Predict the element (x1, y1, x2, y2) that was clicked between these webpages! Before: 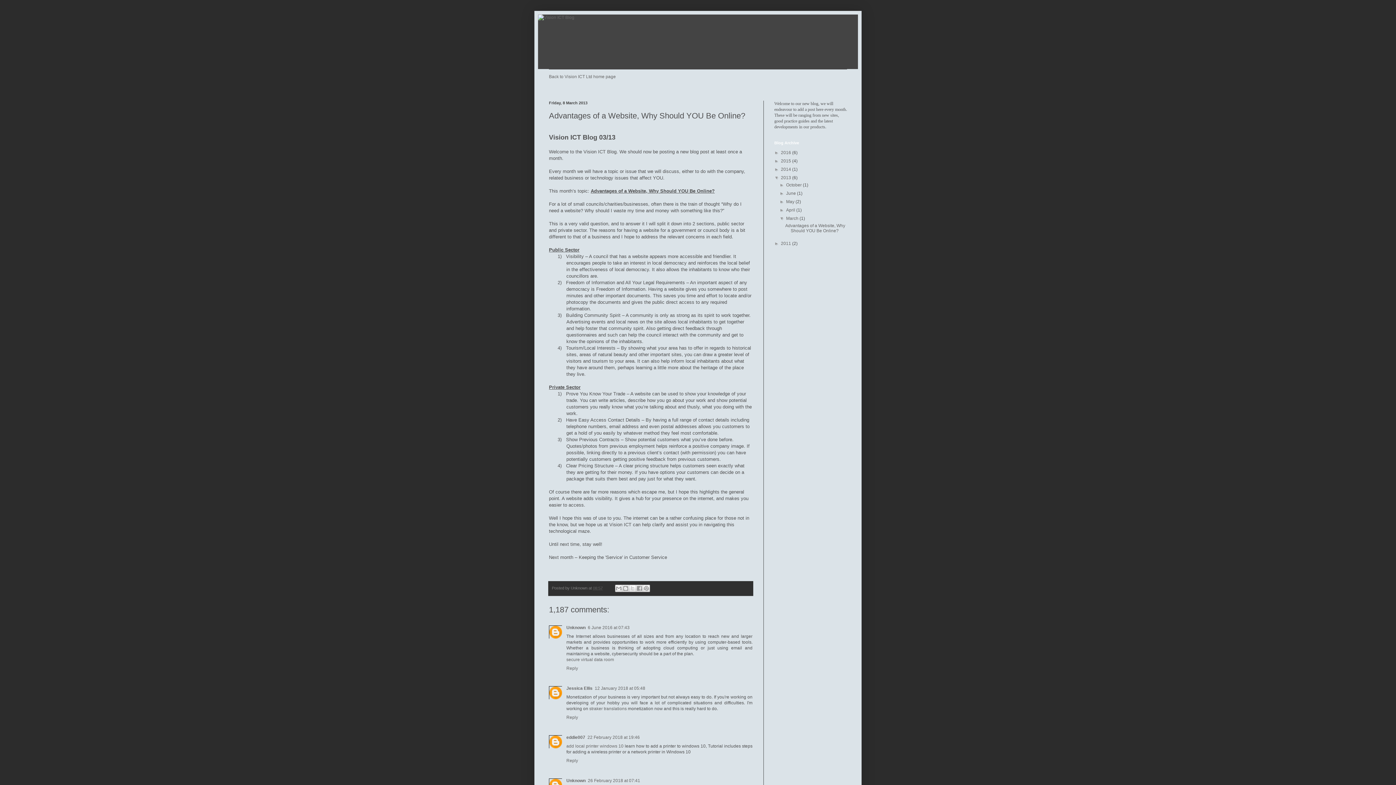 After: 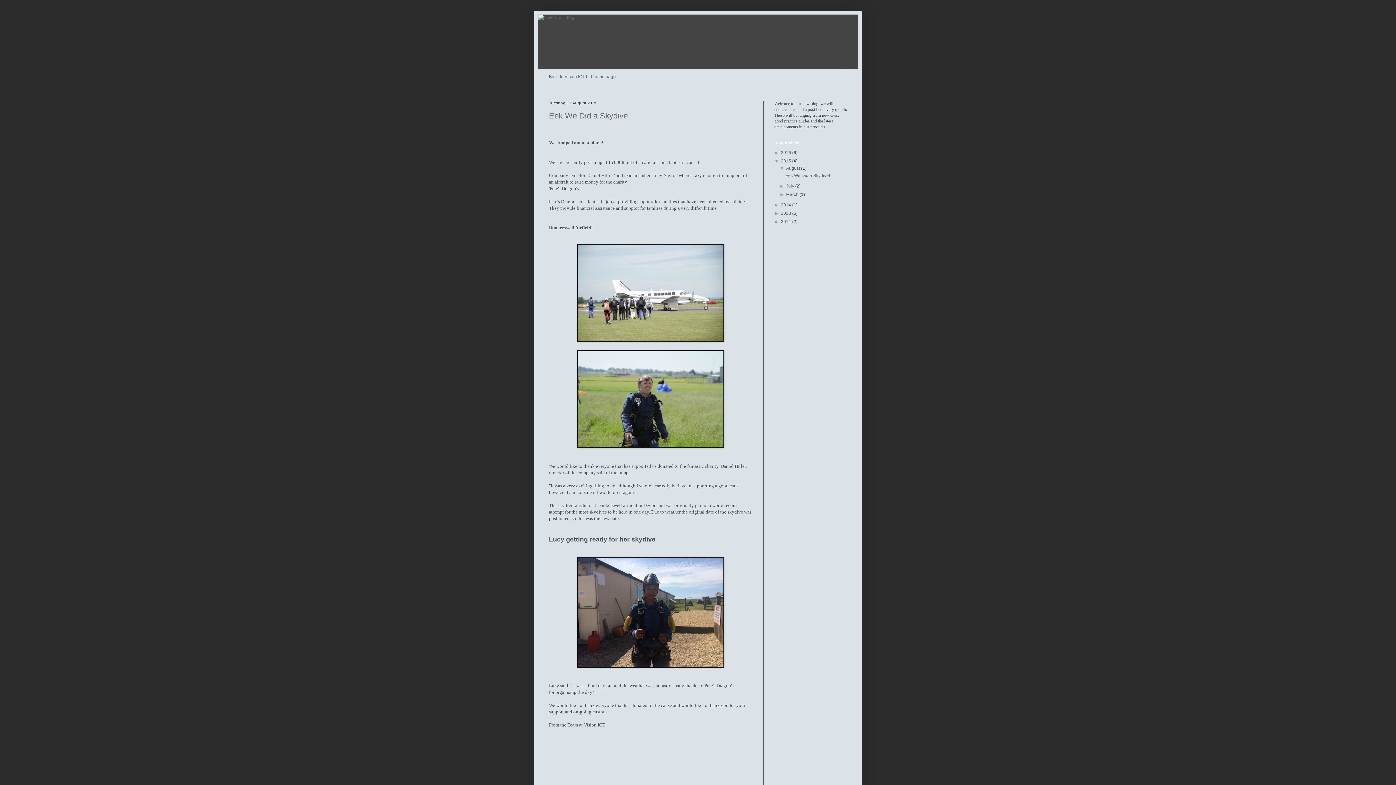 Action: label: 2015  bbox: (781, 158, 792, 163)